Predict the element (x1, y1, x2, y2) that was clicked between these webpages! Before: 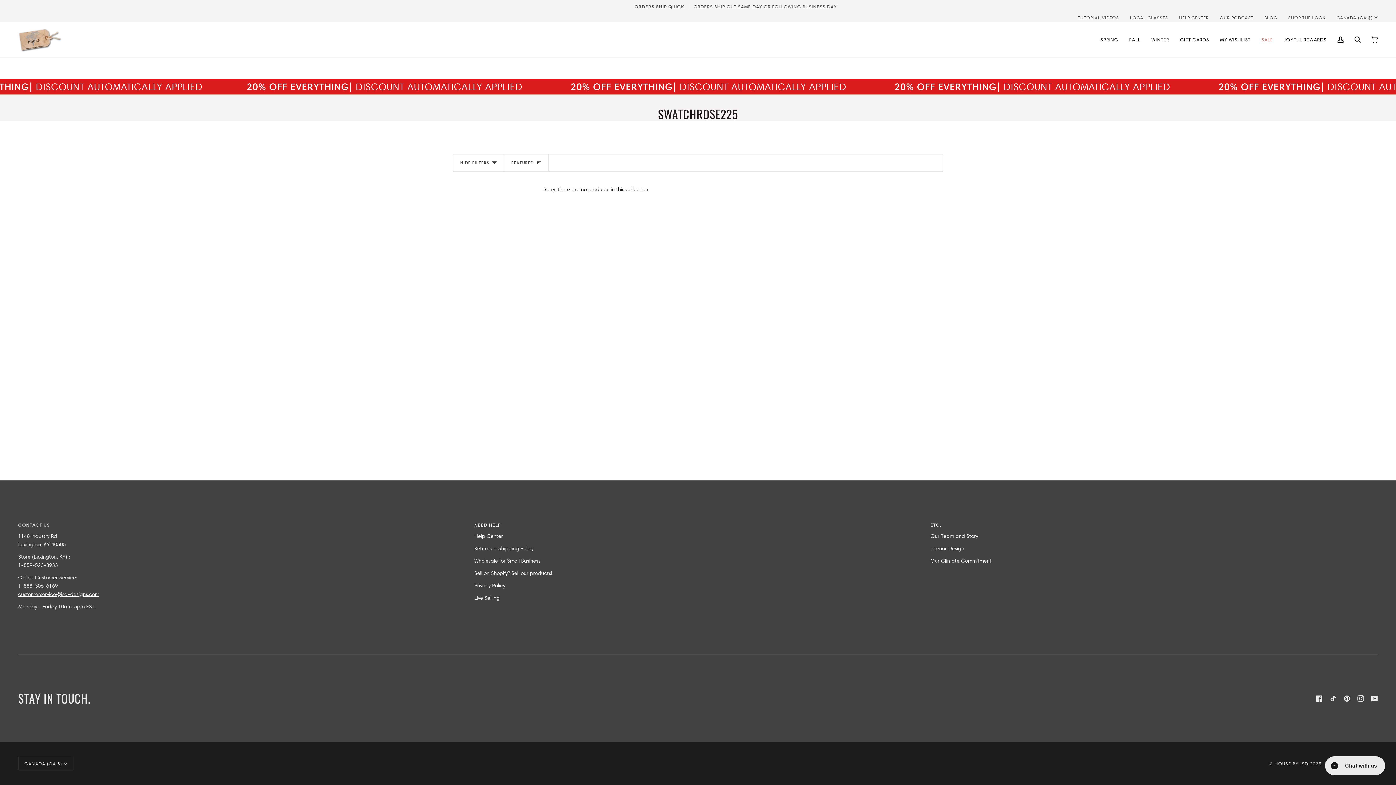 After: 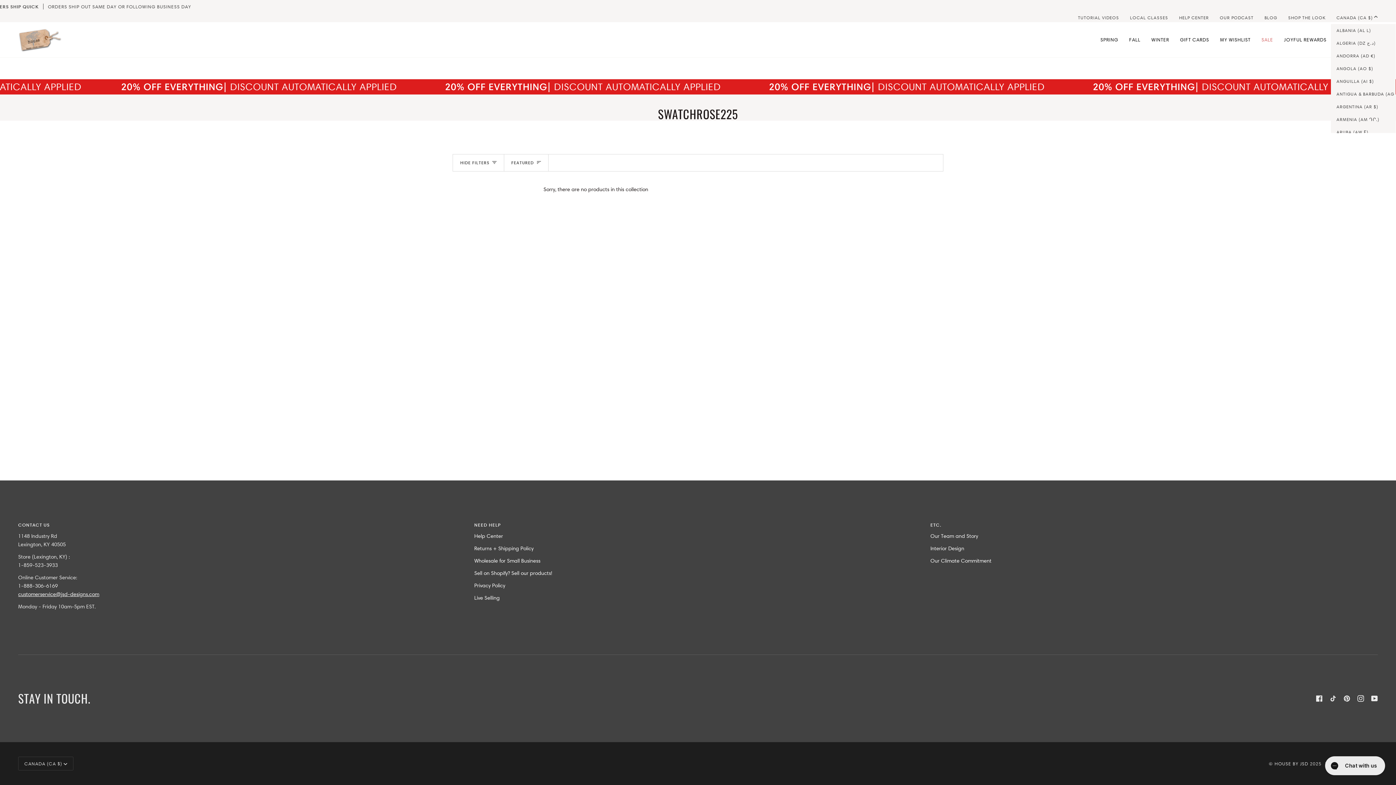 Action: label: CANADA (CA $) bbox: (1331, 14, 1383, 20)